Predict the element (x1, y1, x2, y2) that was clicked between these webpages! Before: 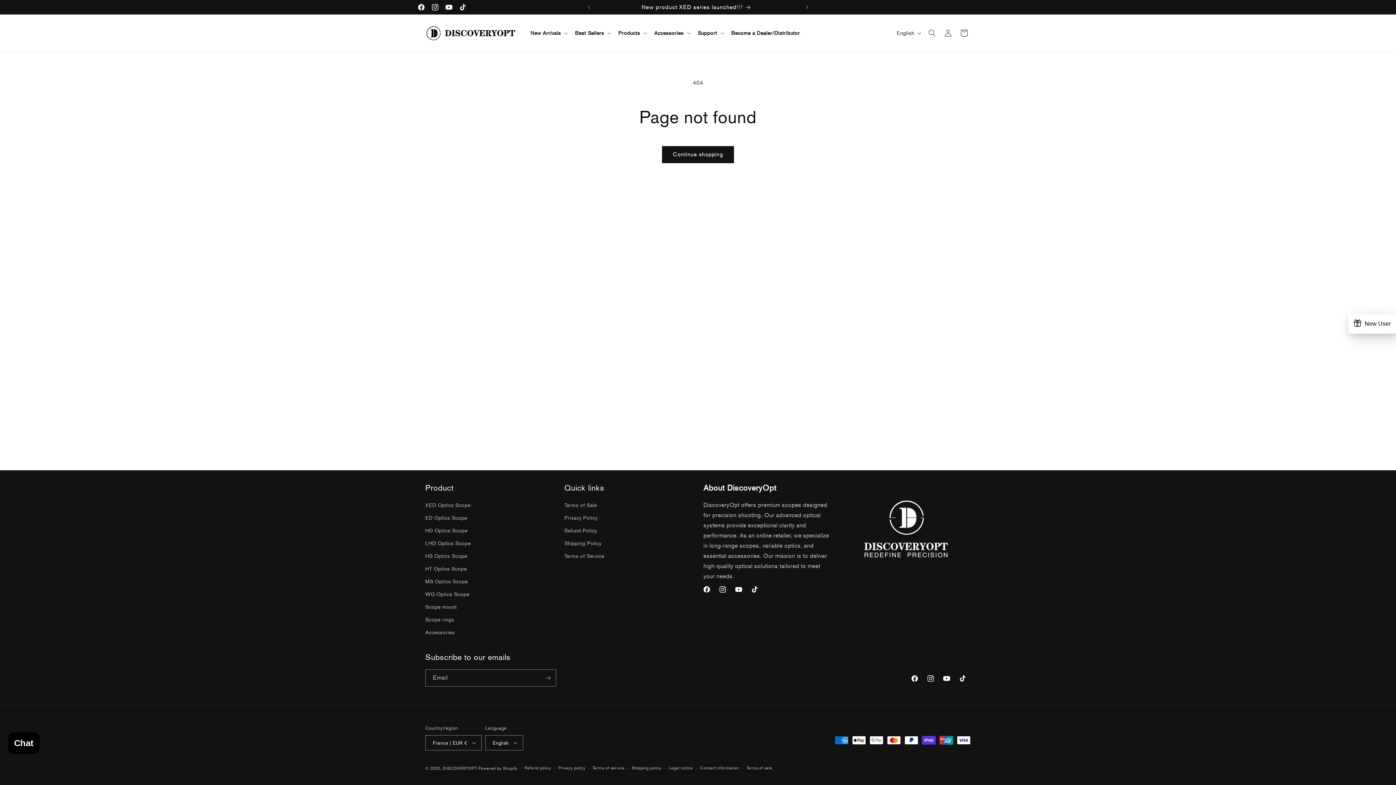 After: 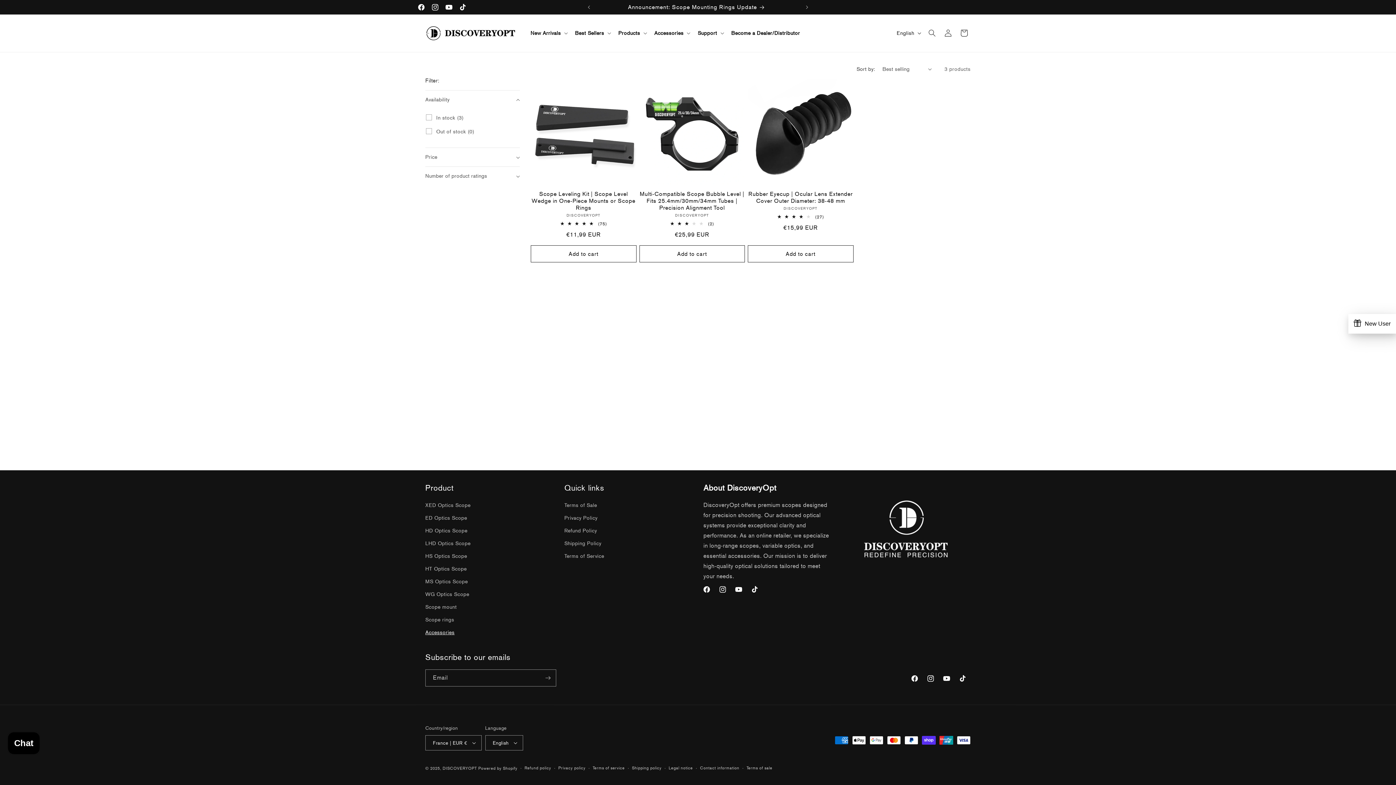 Action: label: Accessories bbox: (654, 29, 683, 36)